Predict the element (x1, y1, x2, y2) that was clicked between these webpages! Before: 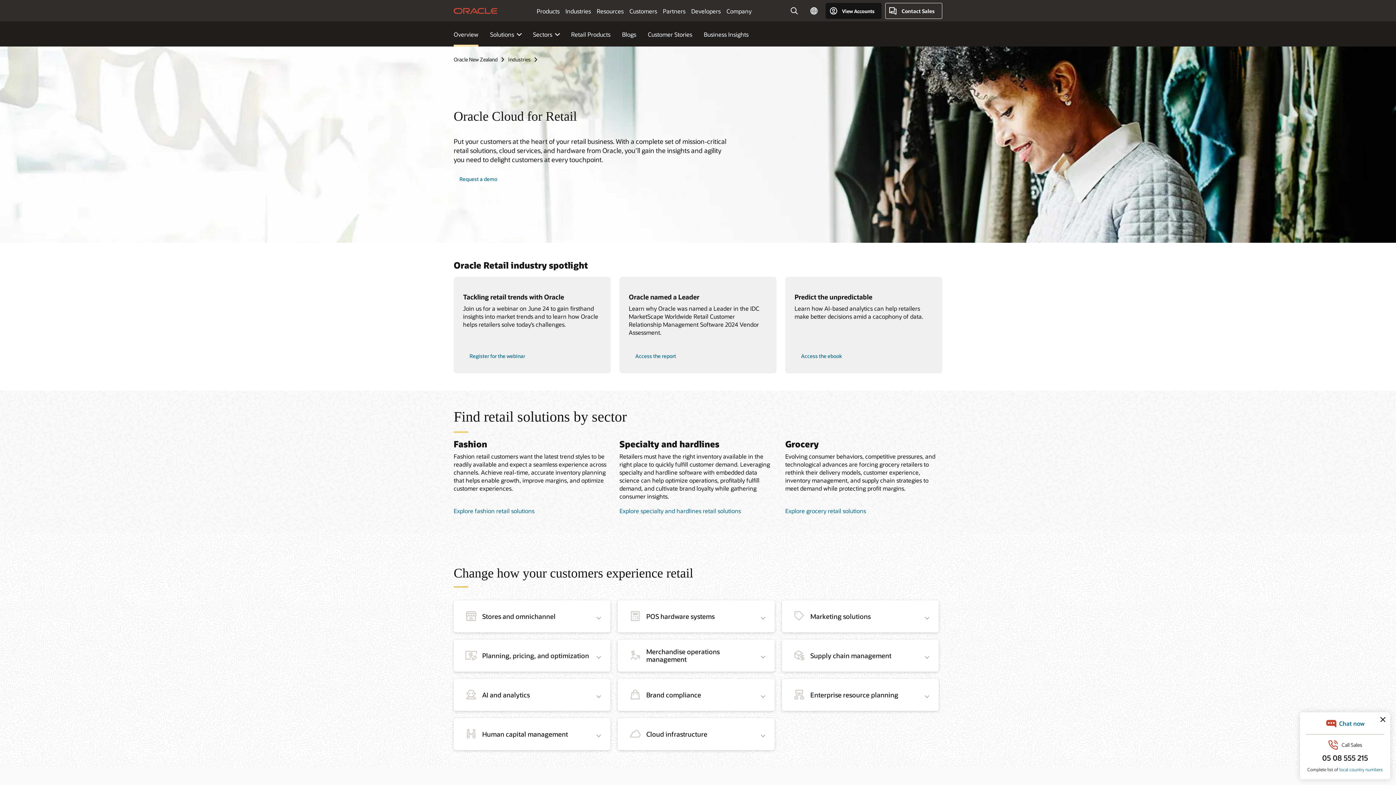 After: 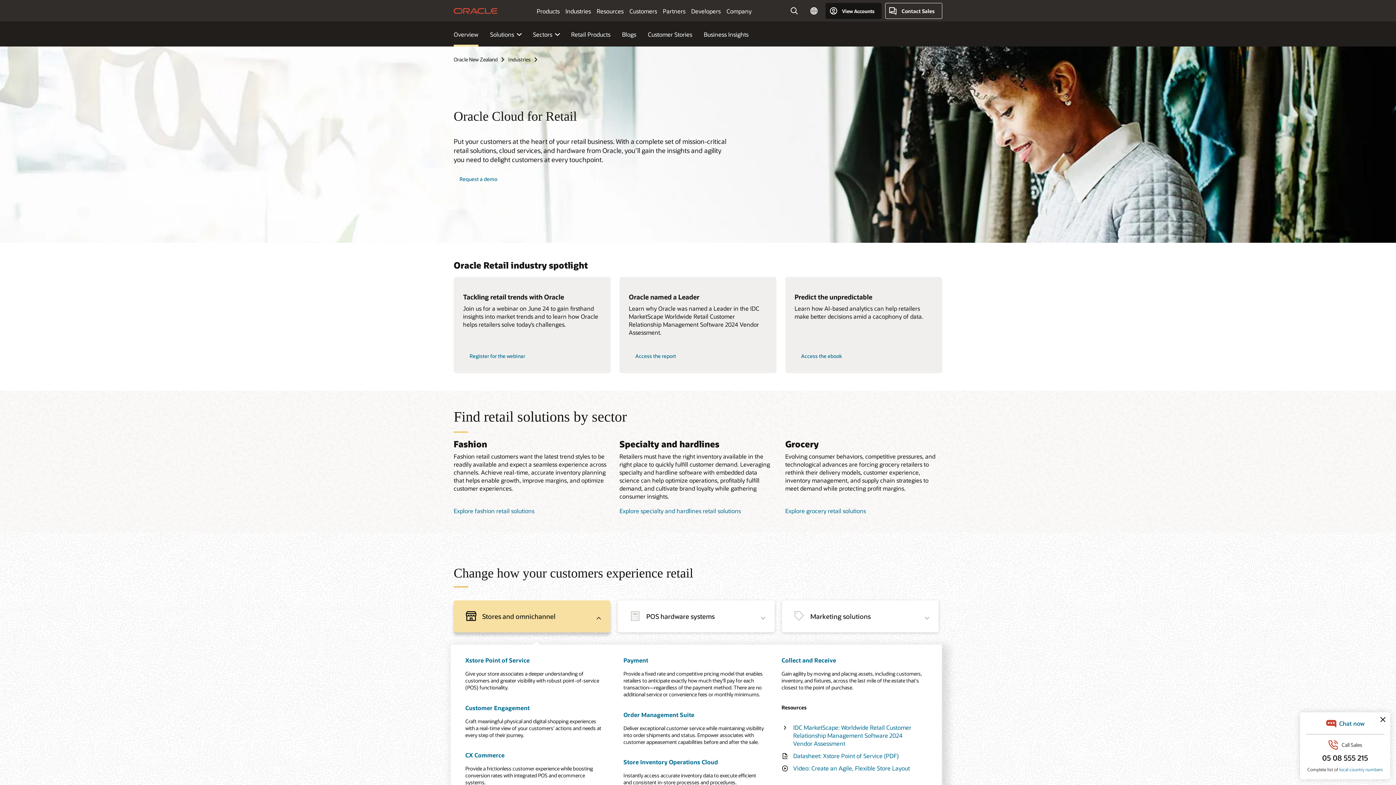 Action: label: Stores and omnichannel bbox: (453, 604, 610, 628)